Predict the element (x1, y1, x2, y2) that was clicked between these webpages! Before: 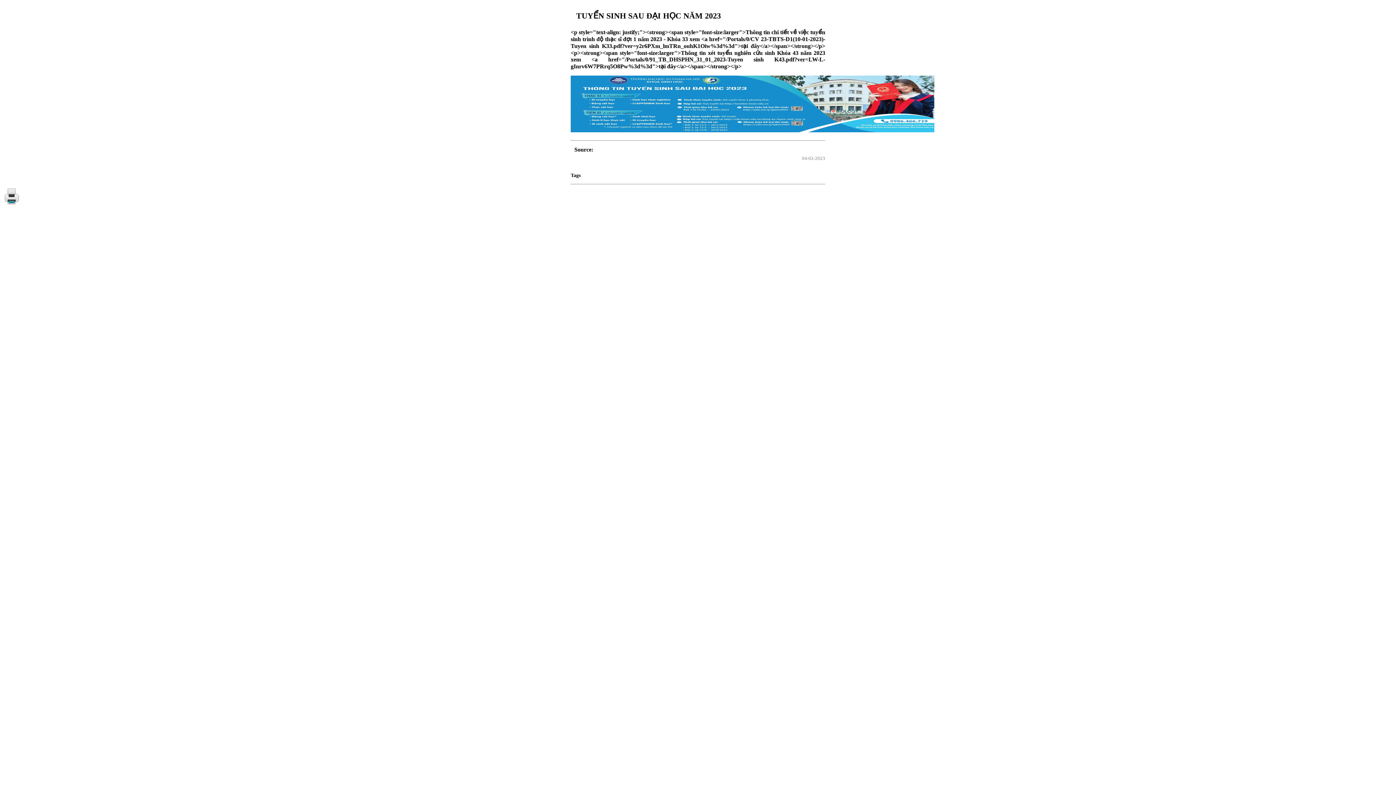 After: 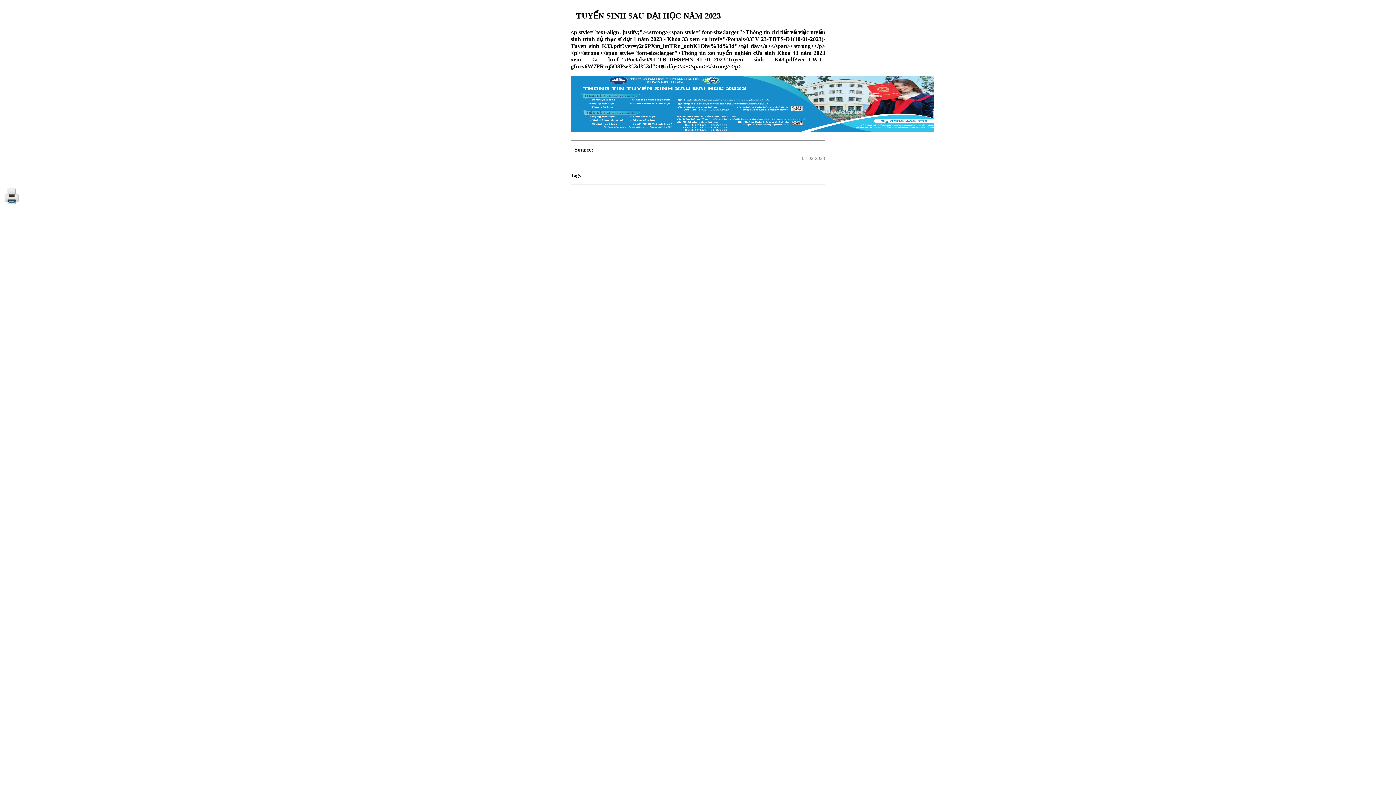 Action: bbox: (2, 199, 20, 206)